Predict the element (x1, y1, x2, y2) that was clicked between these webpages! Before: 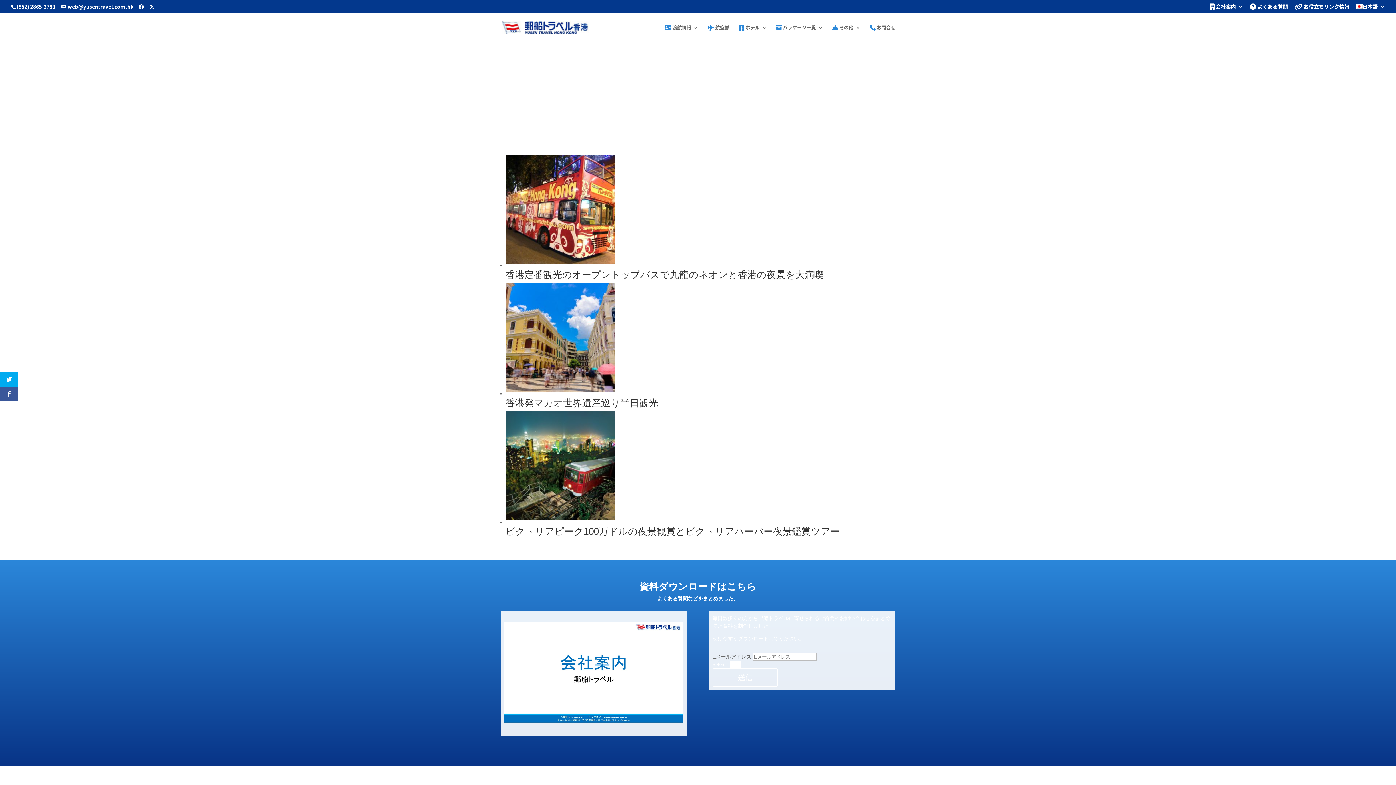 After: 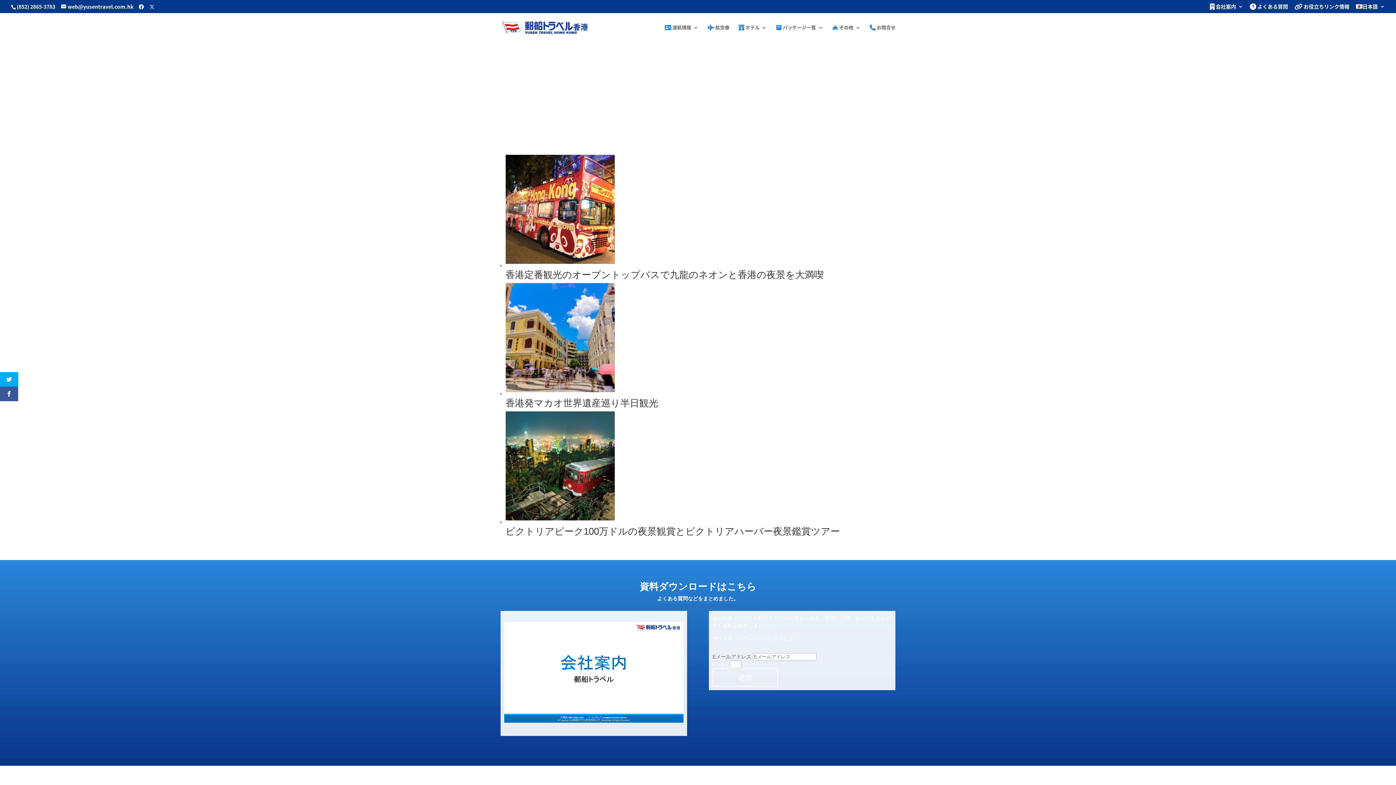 Action: bbox: (149, 3, 154, 9)